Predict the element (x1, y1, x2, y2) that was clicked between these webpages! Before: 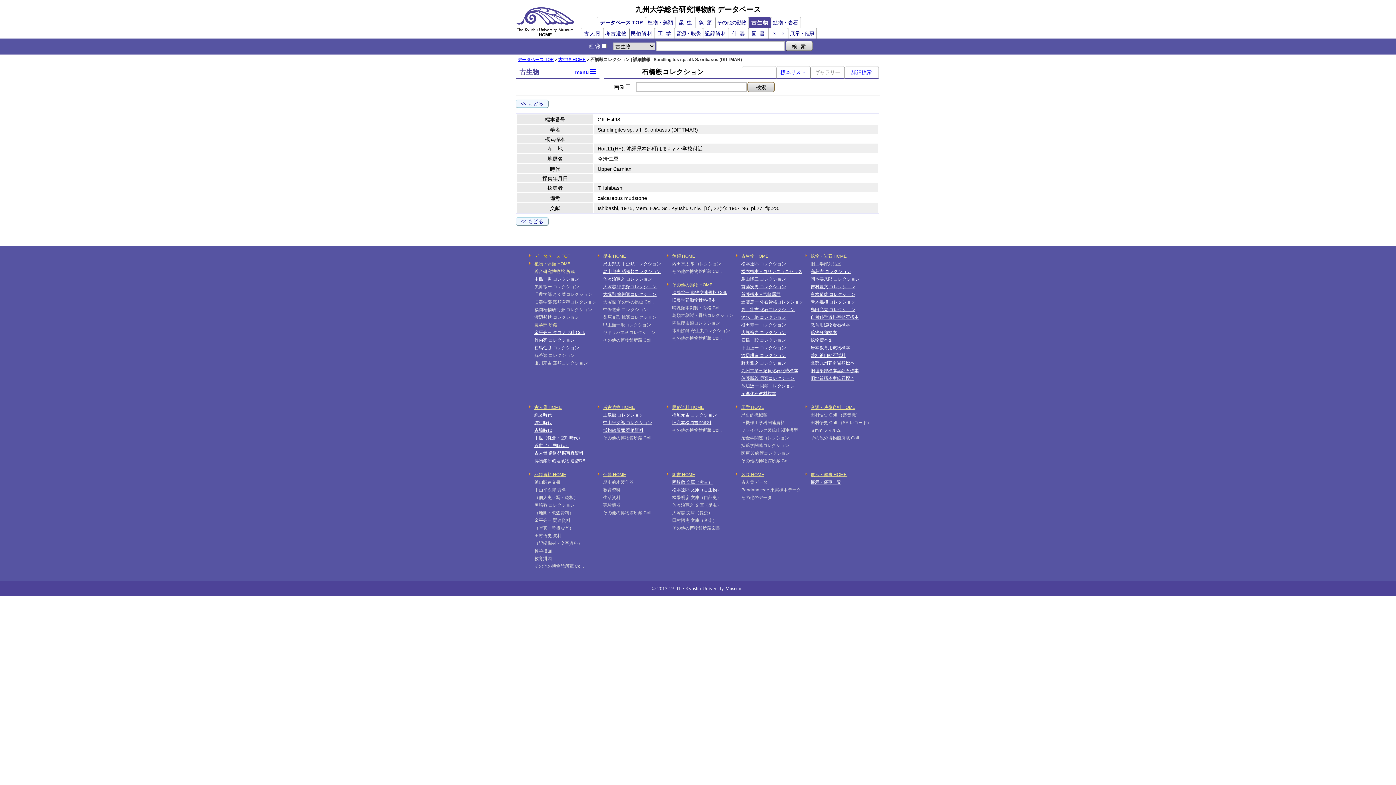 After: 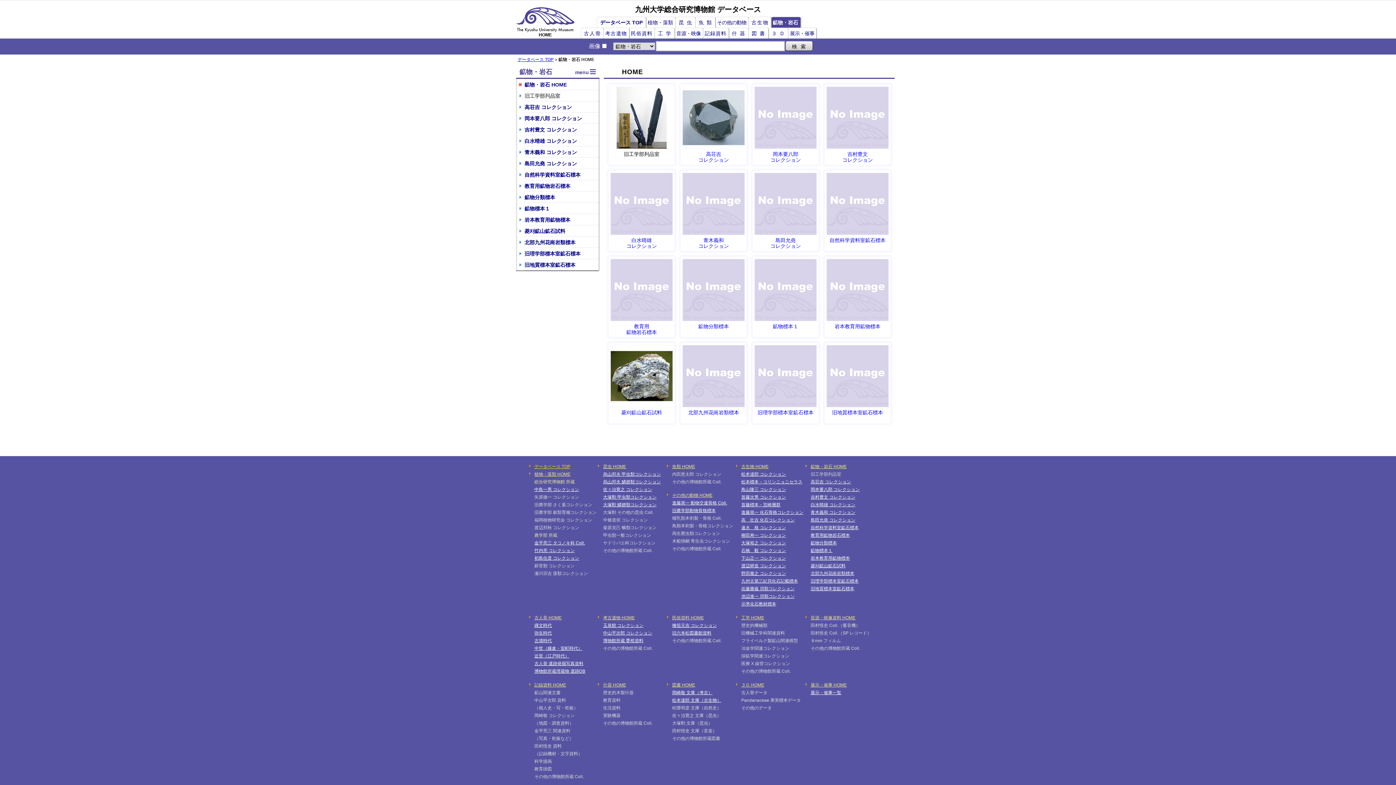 Action: label: 鉱物・岩石 bbox: (771, 19, 800, 25)